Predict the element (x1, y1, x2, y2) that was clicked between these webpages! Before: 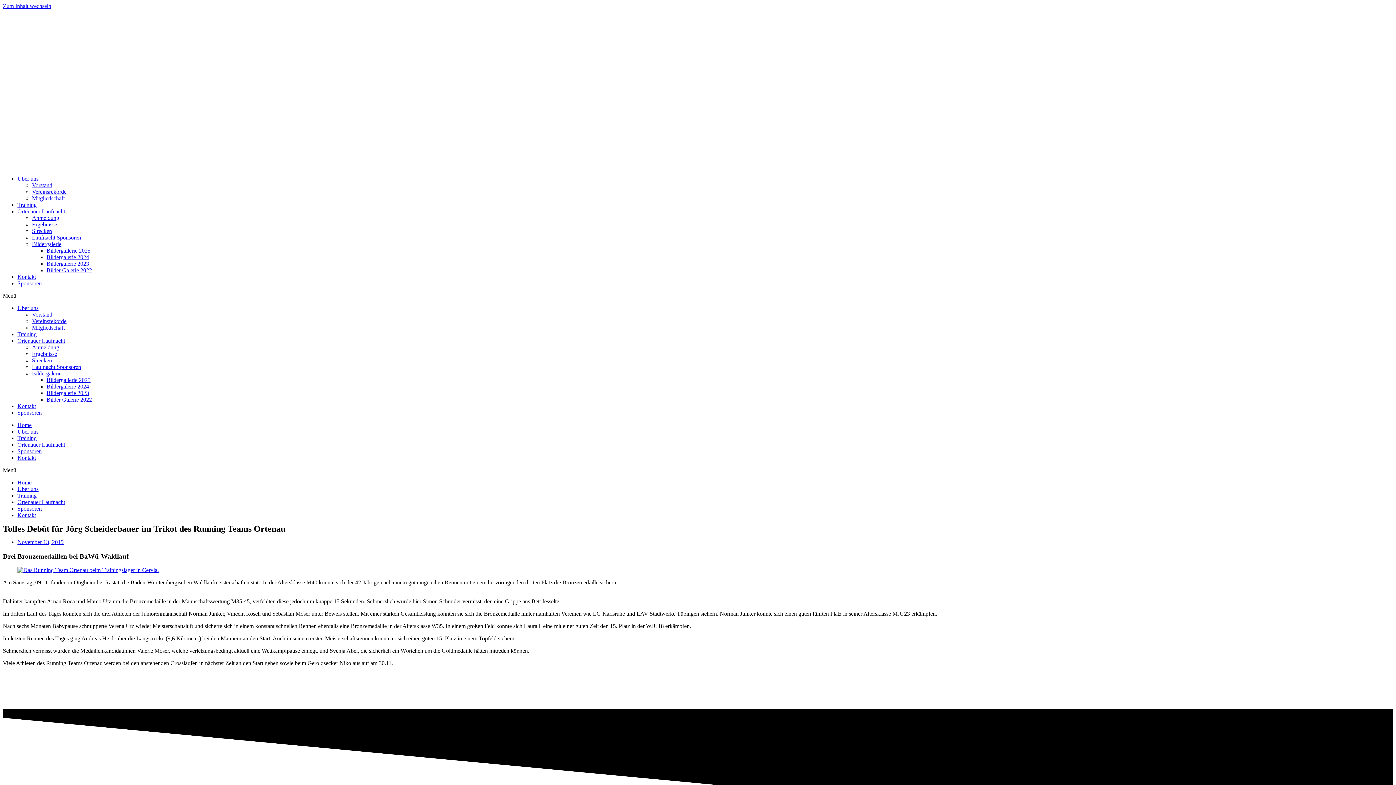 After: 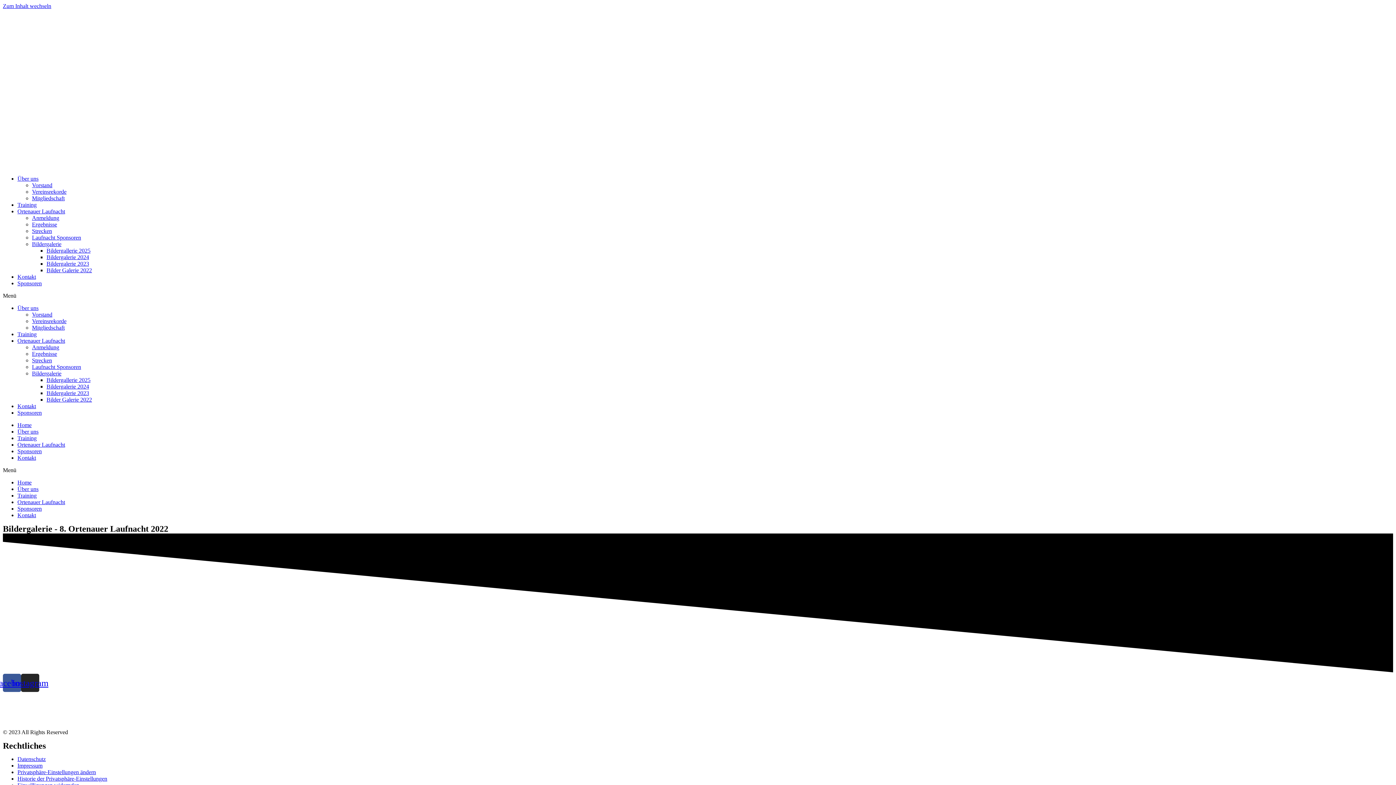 Action: label: Bilder Galerie 2022 bbox: (46, 267, 92, 273)